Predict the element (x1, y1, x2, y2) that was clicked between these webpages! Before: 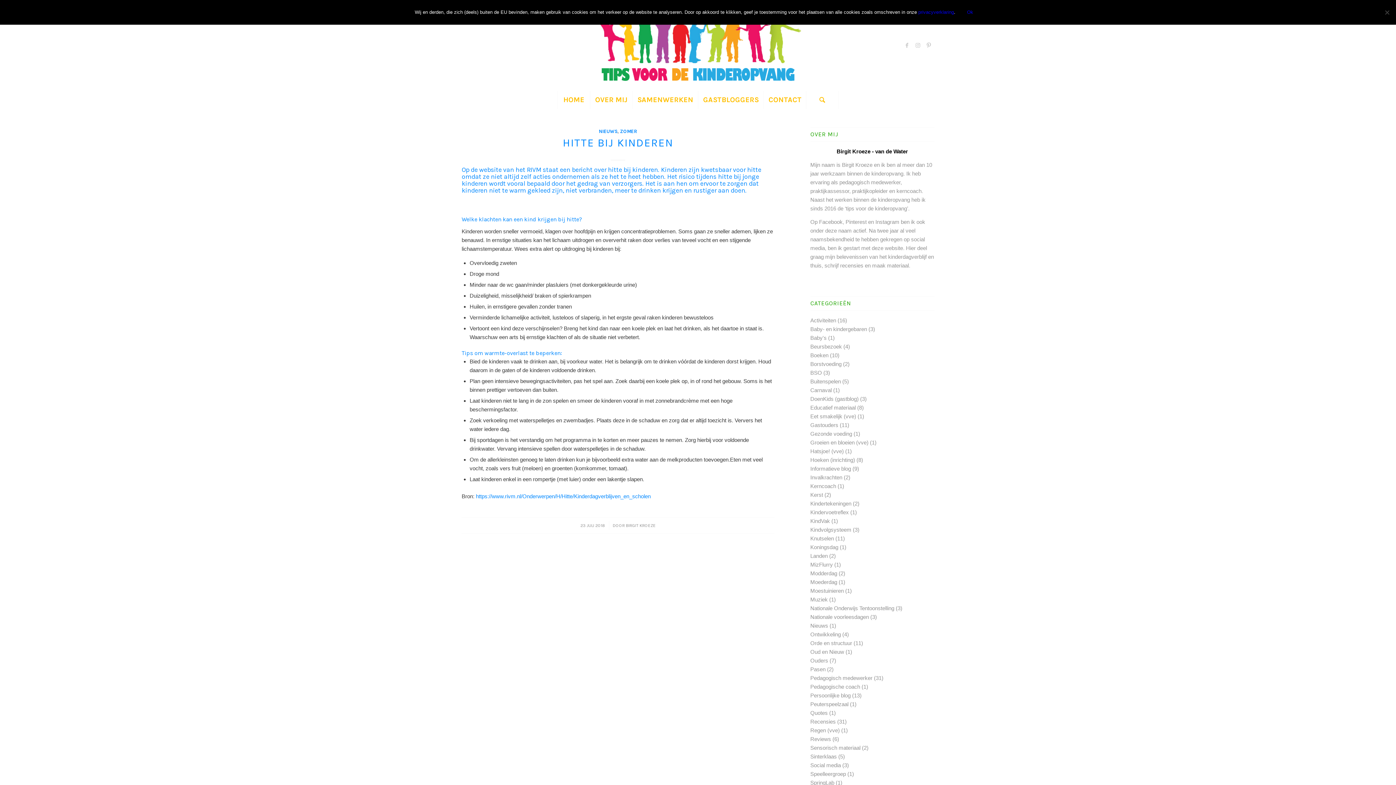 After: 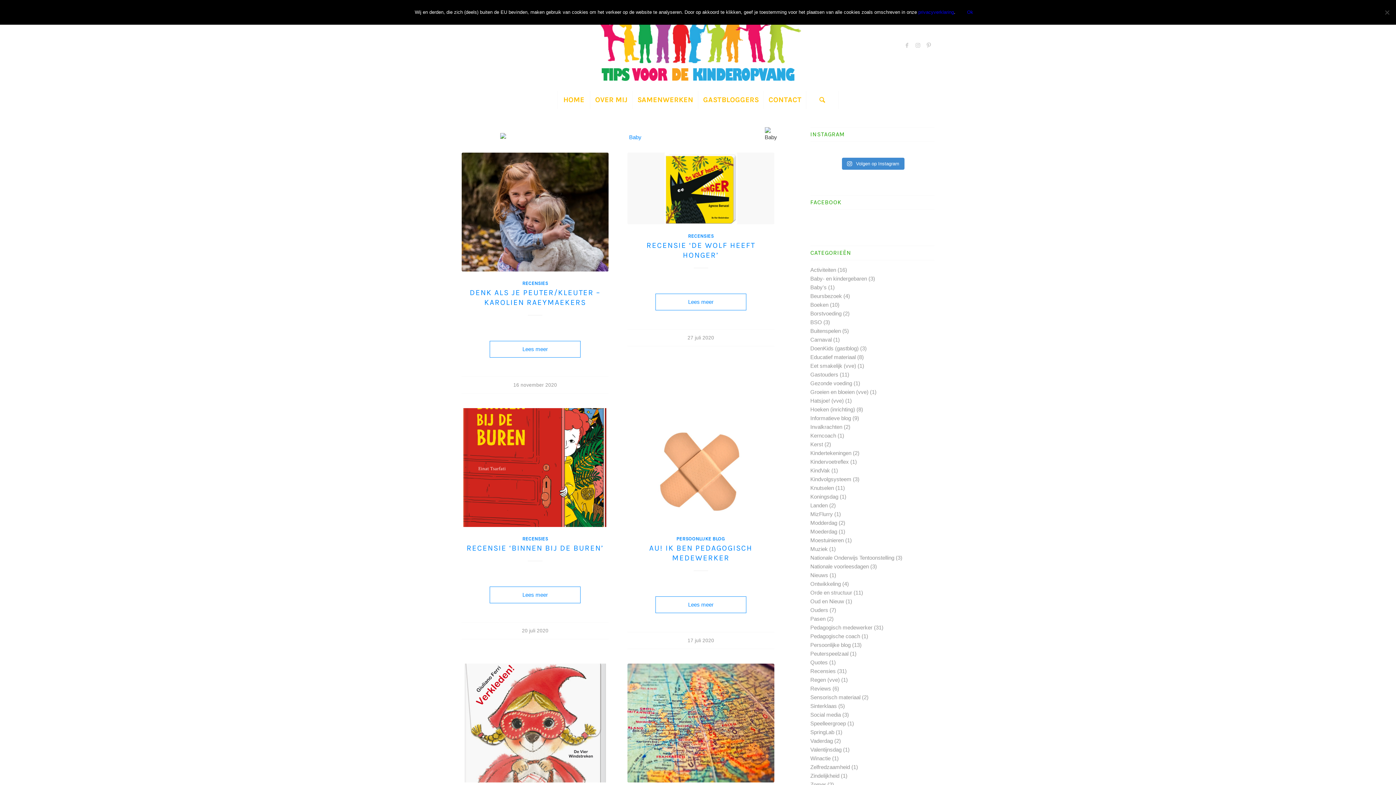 Action: bbox: (557, 90, 590, 109) label: HOME